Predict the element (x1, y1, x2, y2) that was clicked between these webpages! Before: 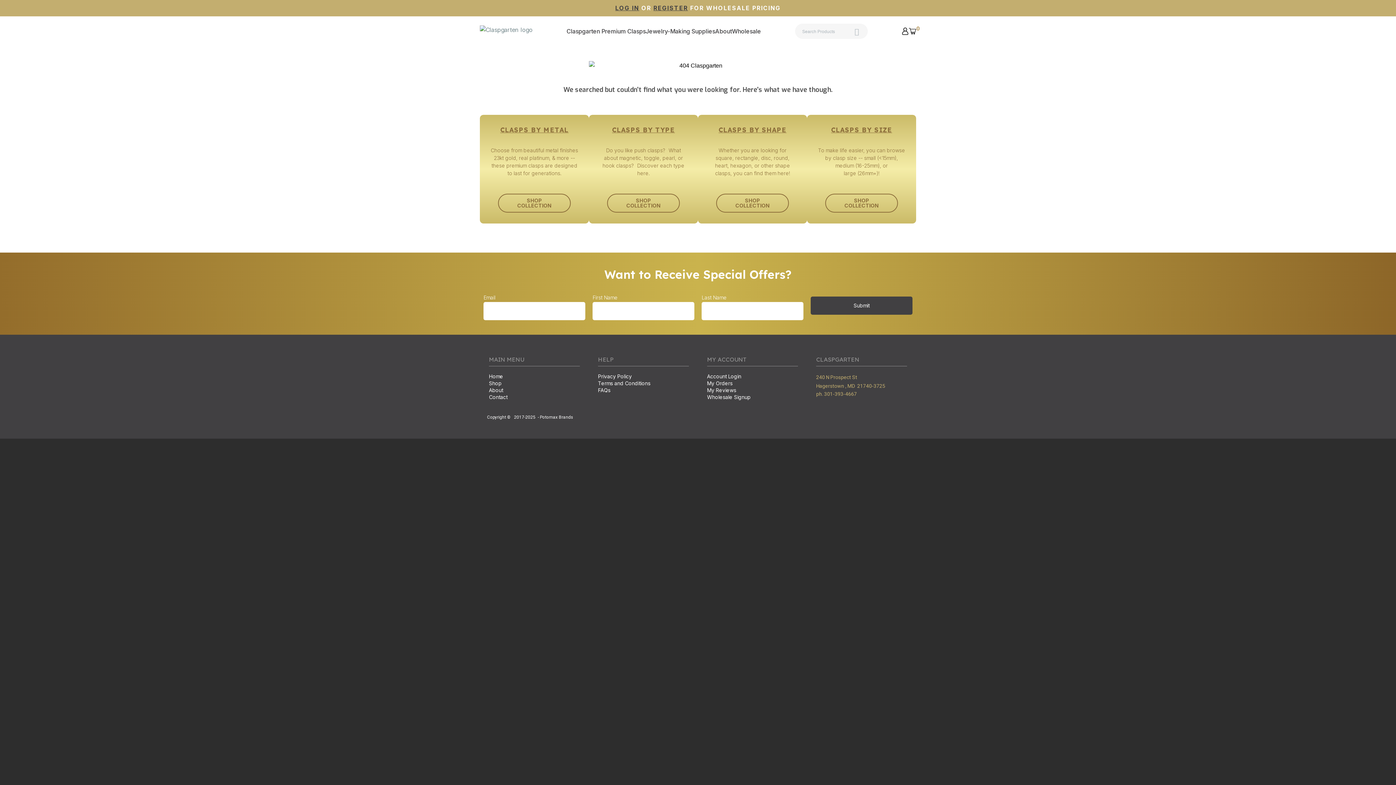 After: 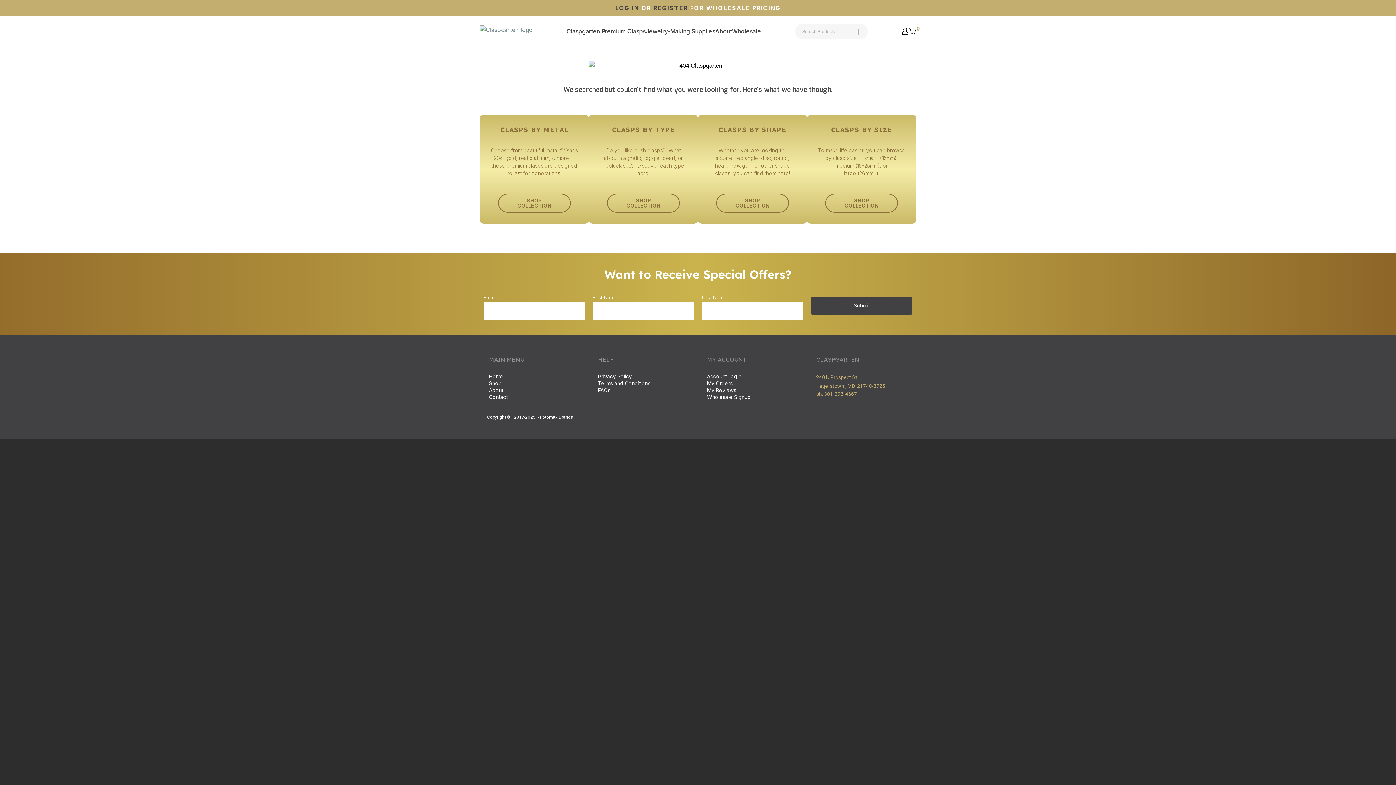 Action: bbox: (653, 4, 688, 11) label: REGISTER